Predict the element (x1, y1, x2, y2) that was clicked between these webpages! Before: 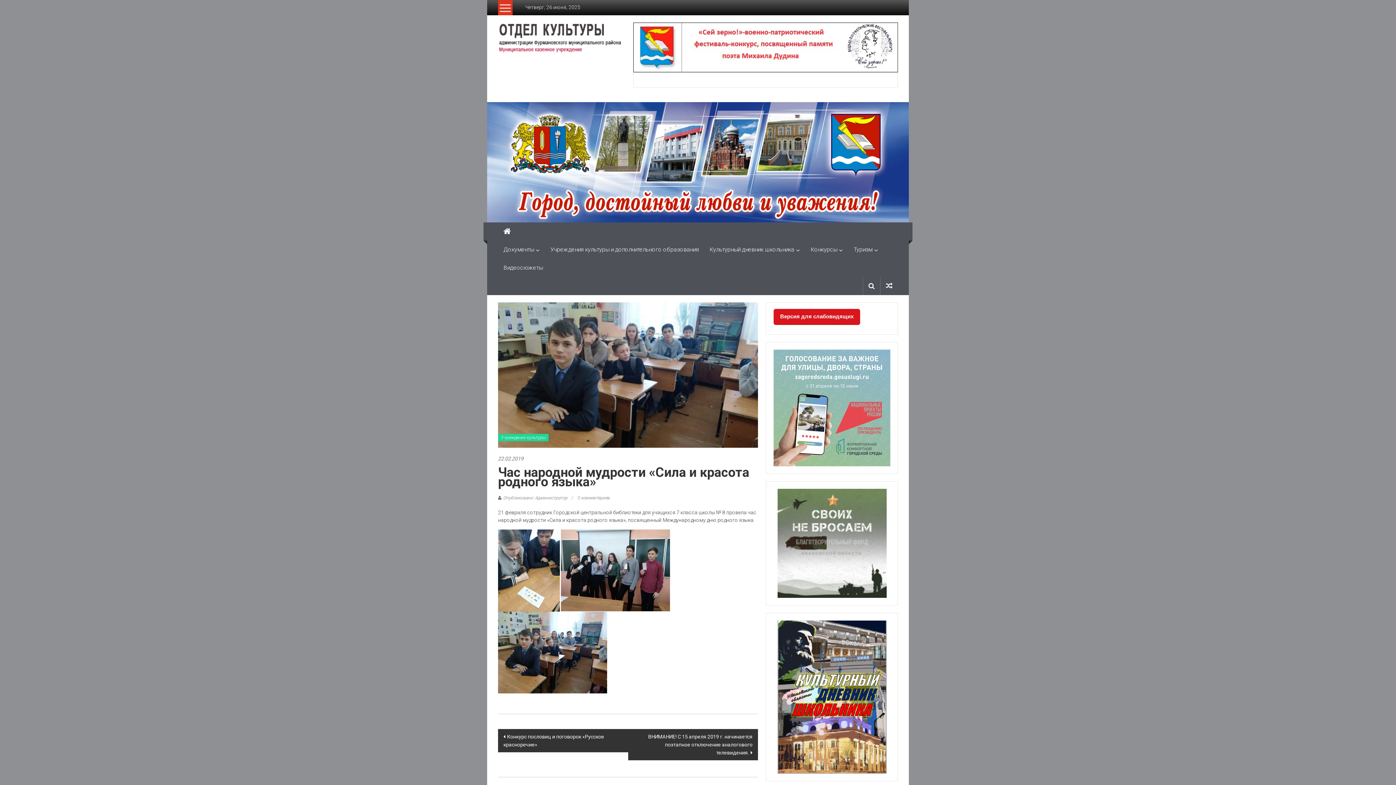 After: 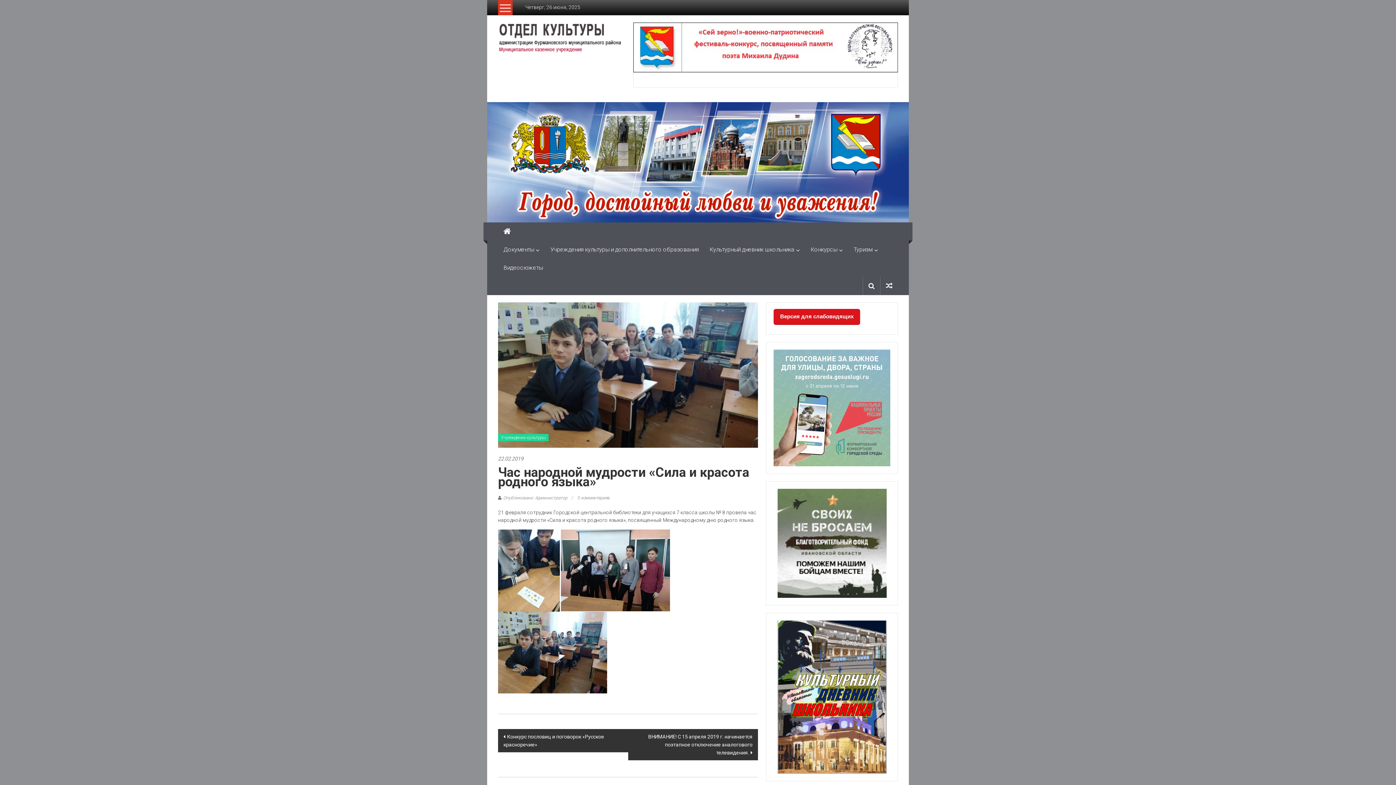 Action: bbox: (777, 540, 886, 545)